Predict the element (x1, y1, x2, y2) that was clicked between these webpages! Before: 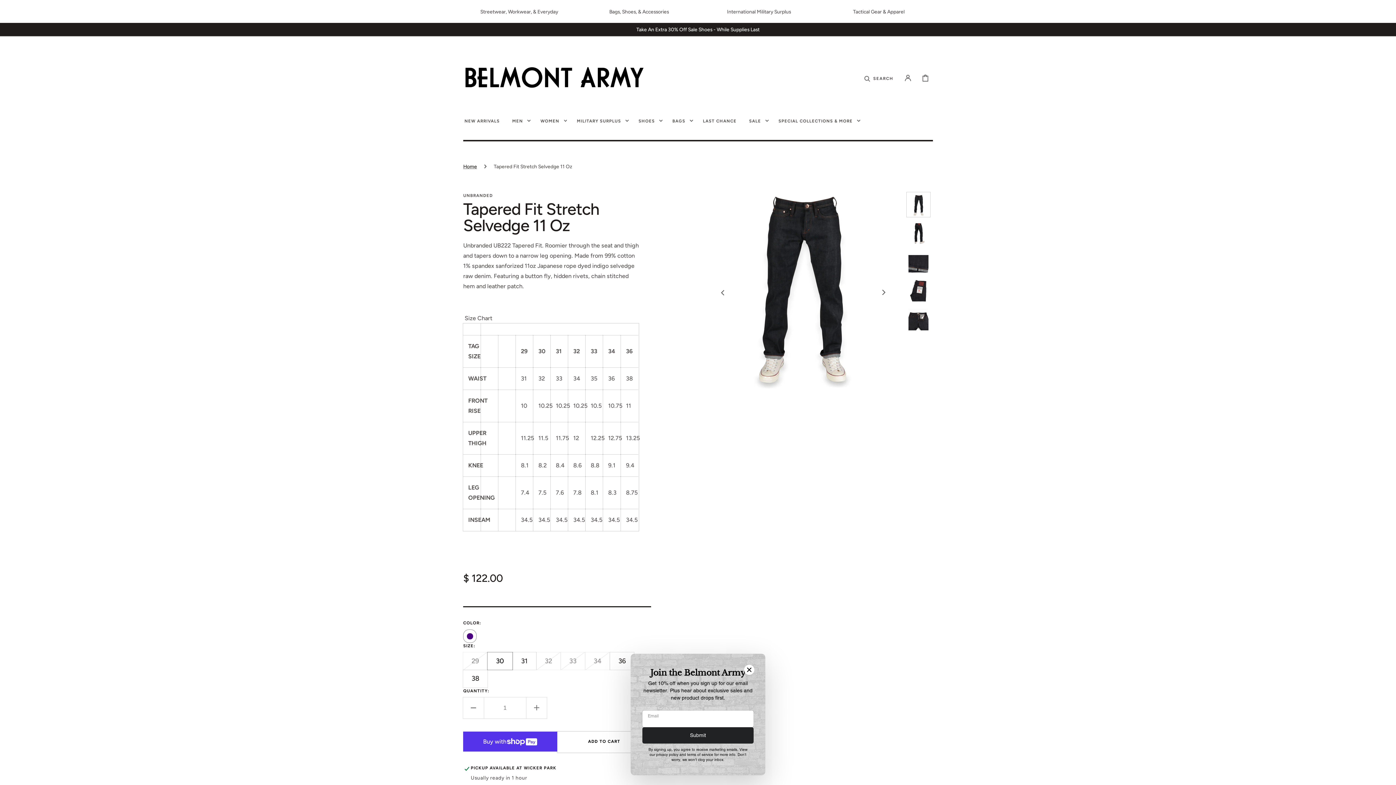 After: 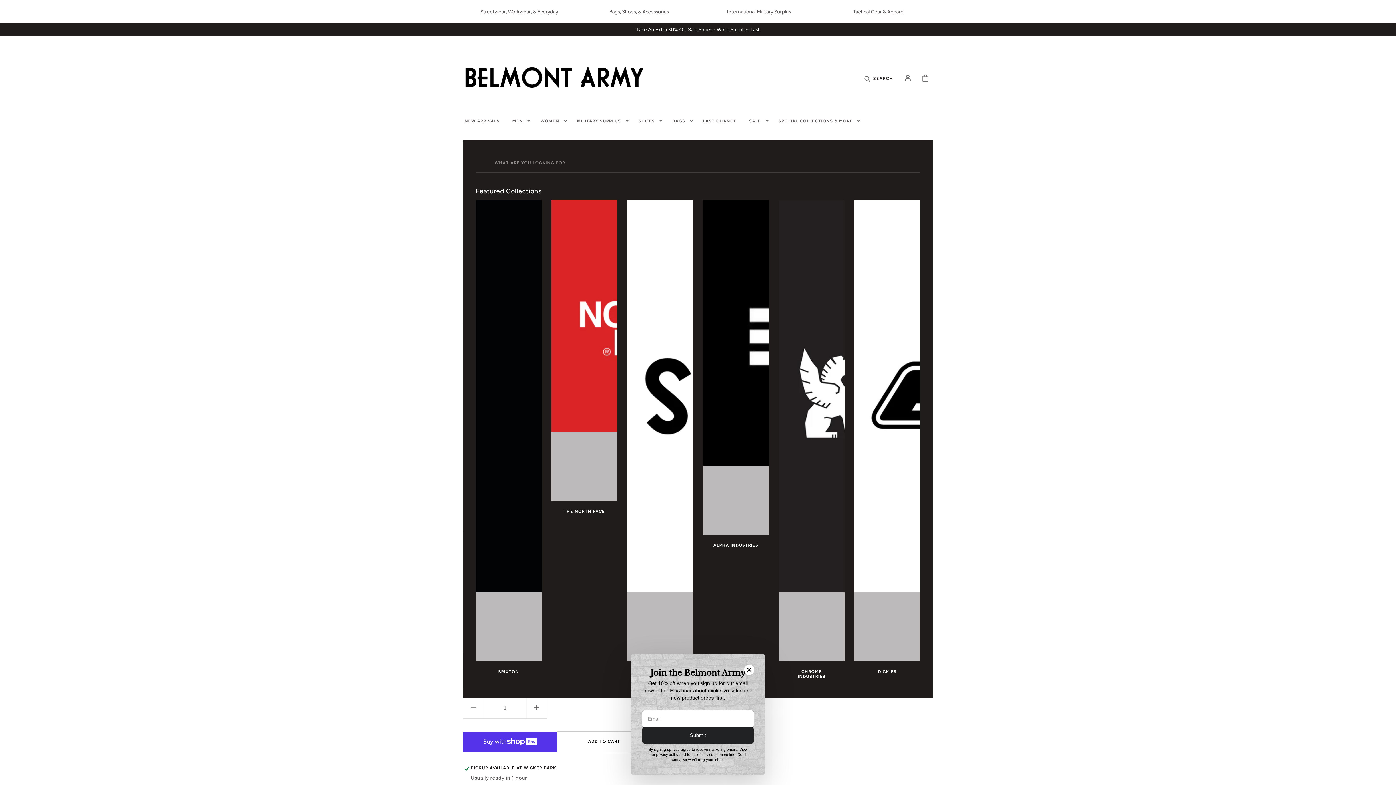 Action: label: Search bbox: (864, 68, 893, 87)